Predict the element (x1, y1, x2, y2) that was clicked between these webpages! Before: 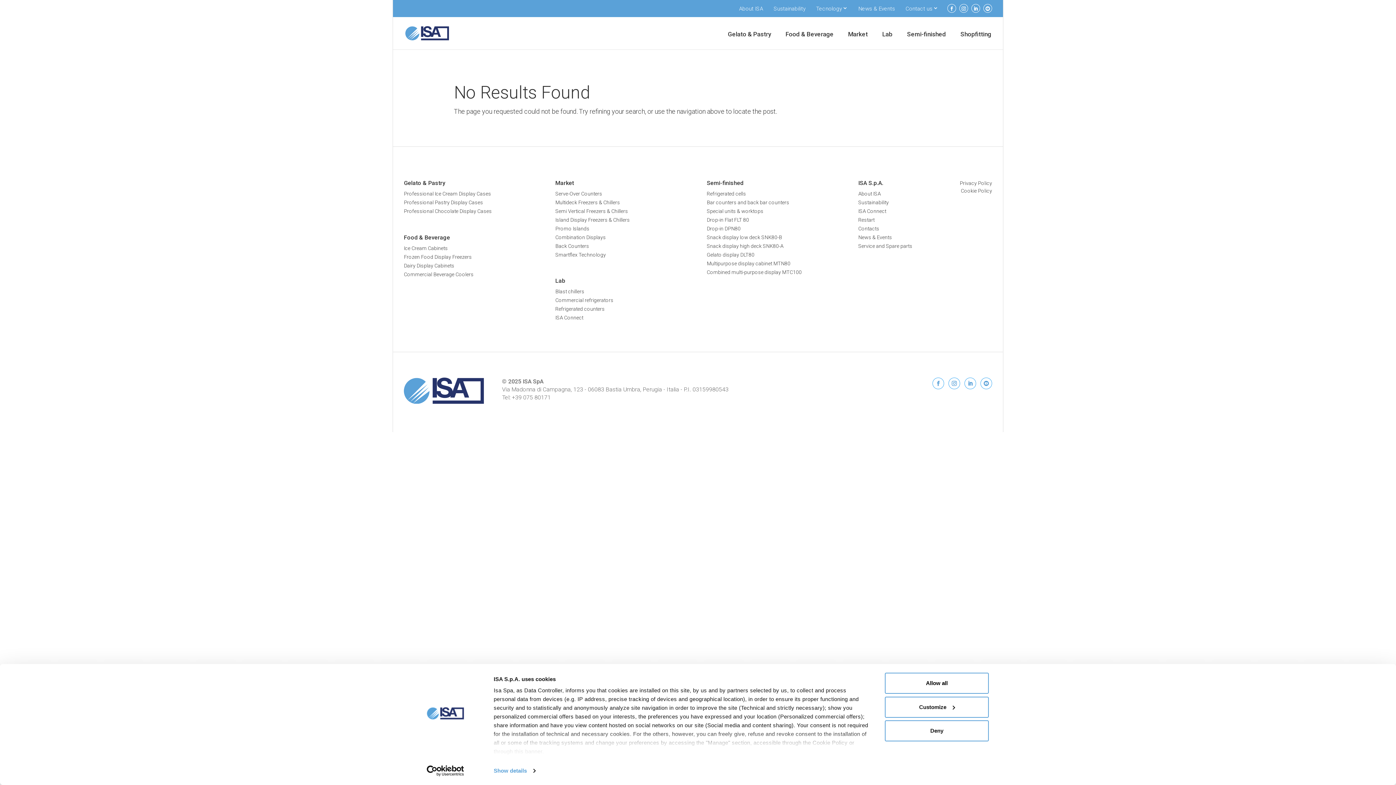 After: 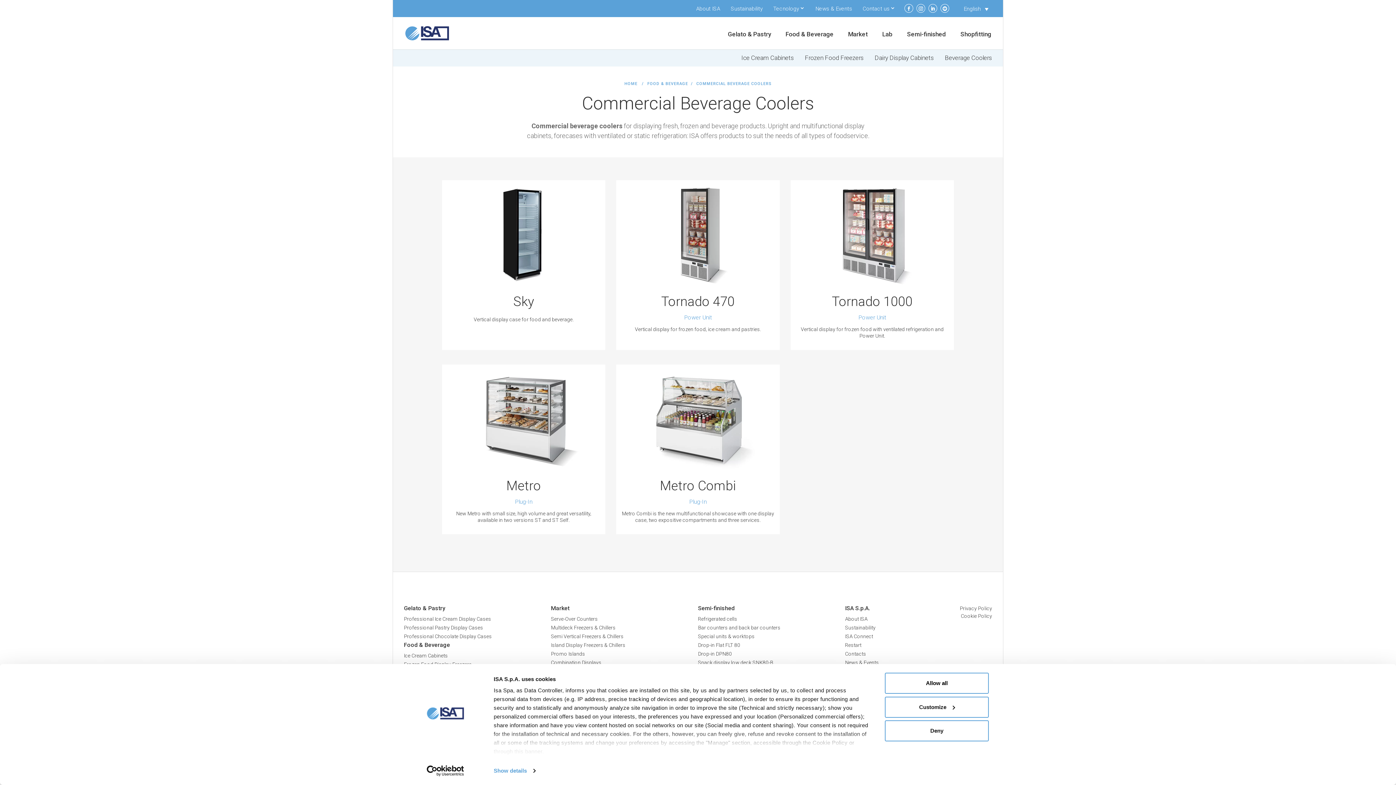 Action: bbox: (404, 271, 473, 277) label: Commercial Beverage Coolers